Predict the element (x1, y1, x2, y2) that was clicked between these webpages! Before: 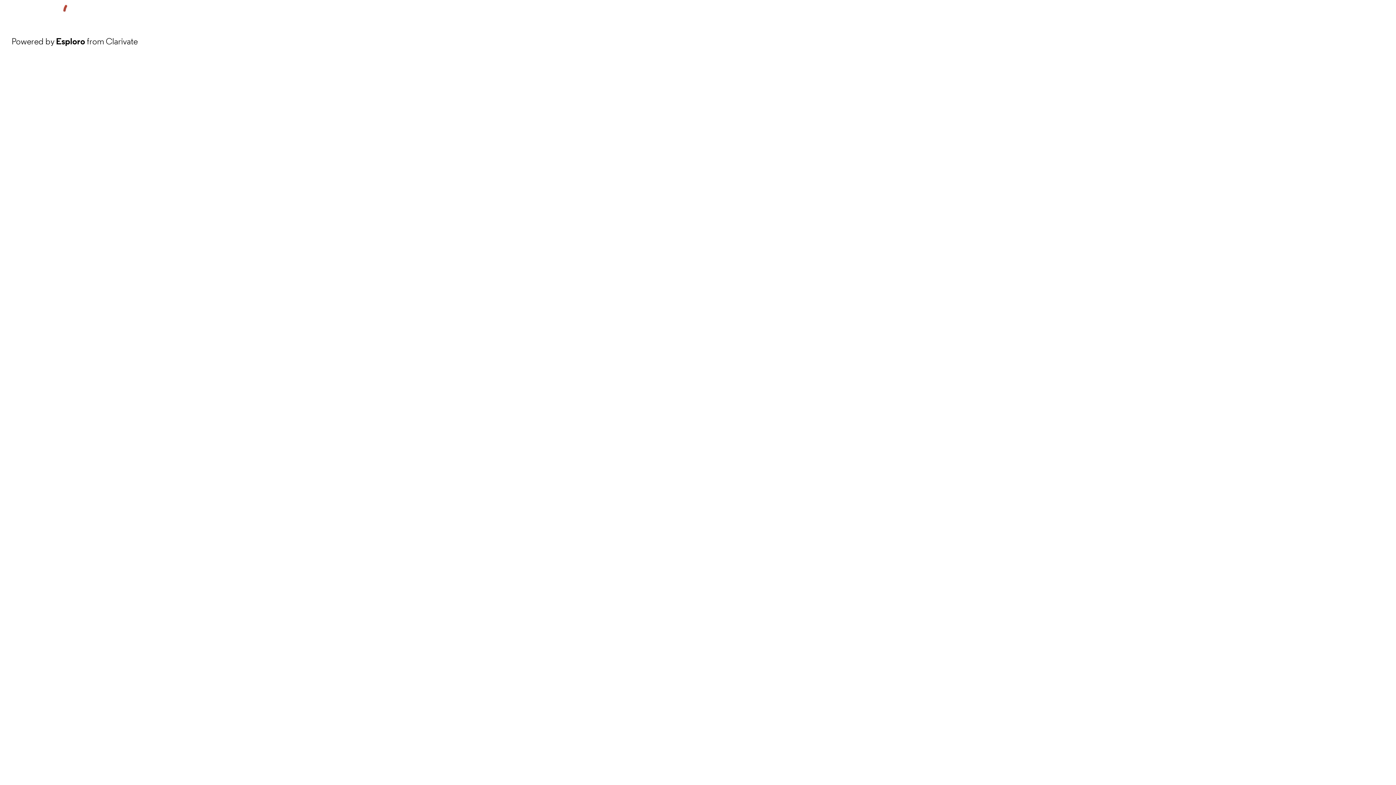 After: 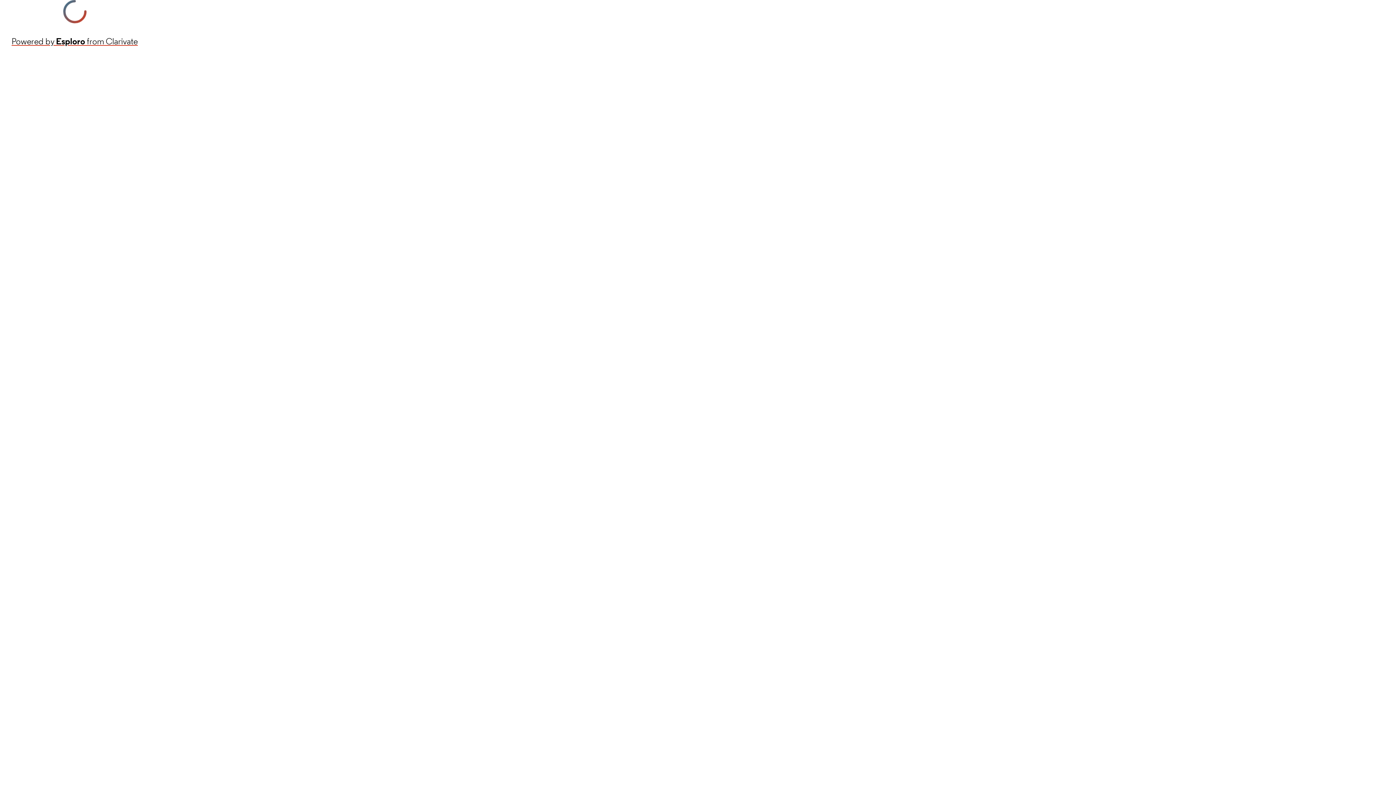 Action: bbox: (11, 34, 137, 48) label: Powered by Esploro from Clarivate